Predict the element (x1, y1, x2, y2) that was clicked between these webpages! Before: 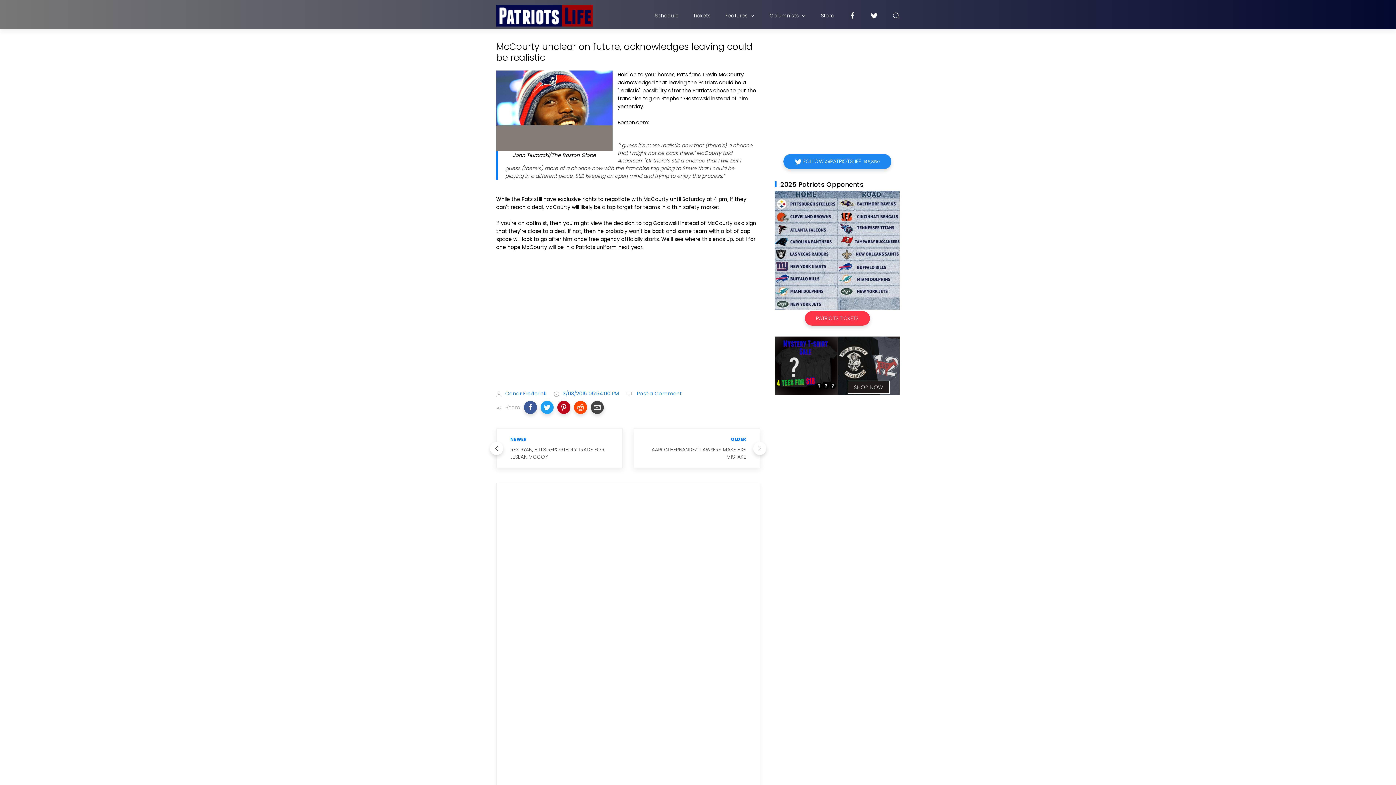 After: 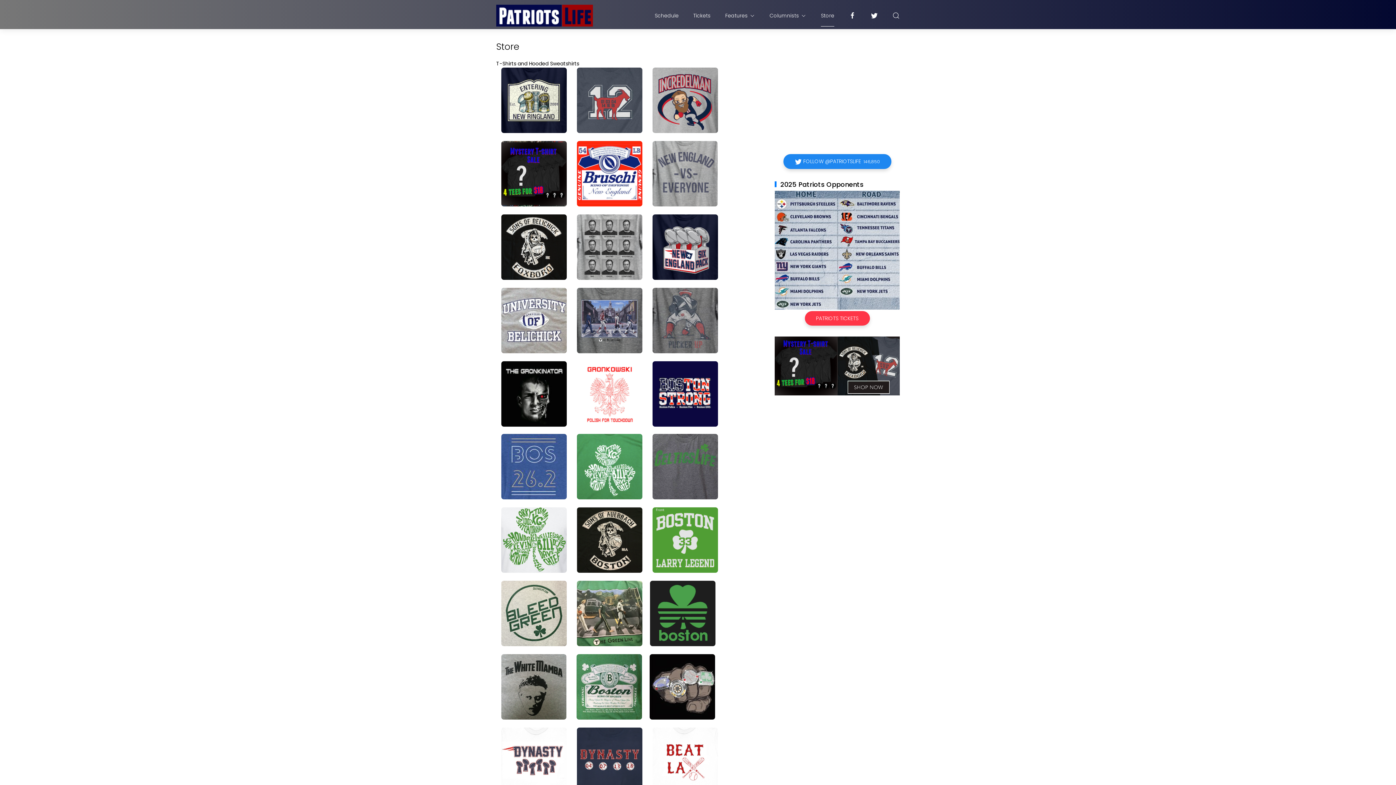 Action: bbox: (775, 361, 899, 369)